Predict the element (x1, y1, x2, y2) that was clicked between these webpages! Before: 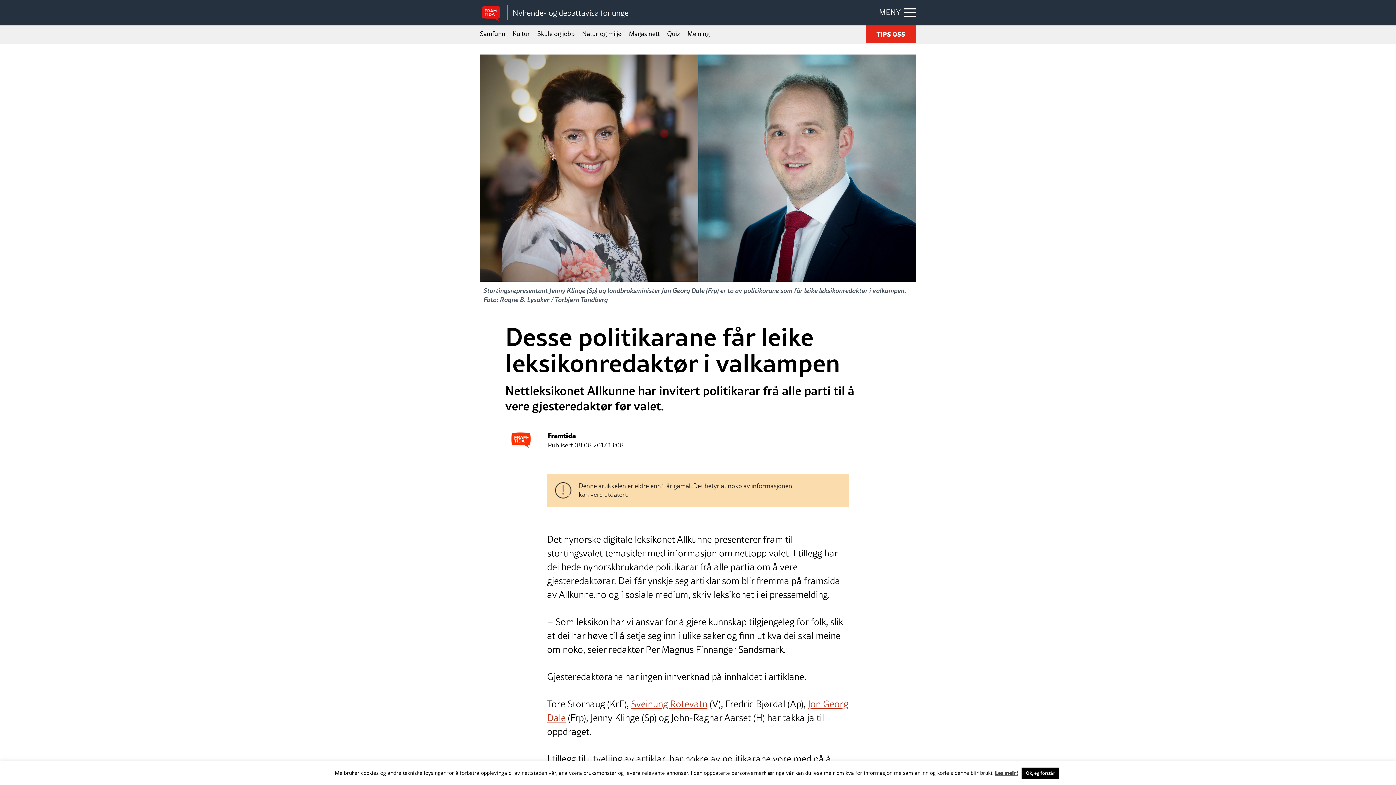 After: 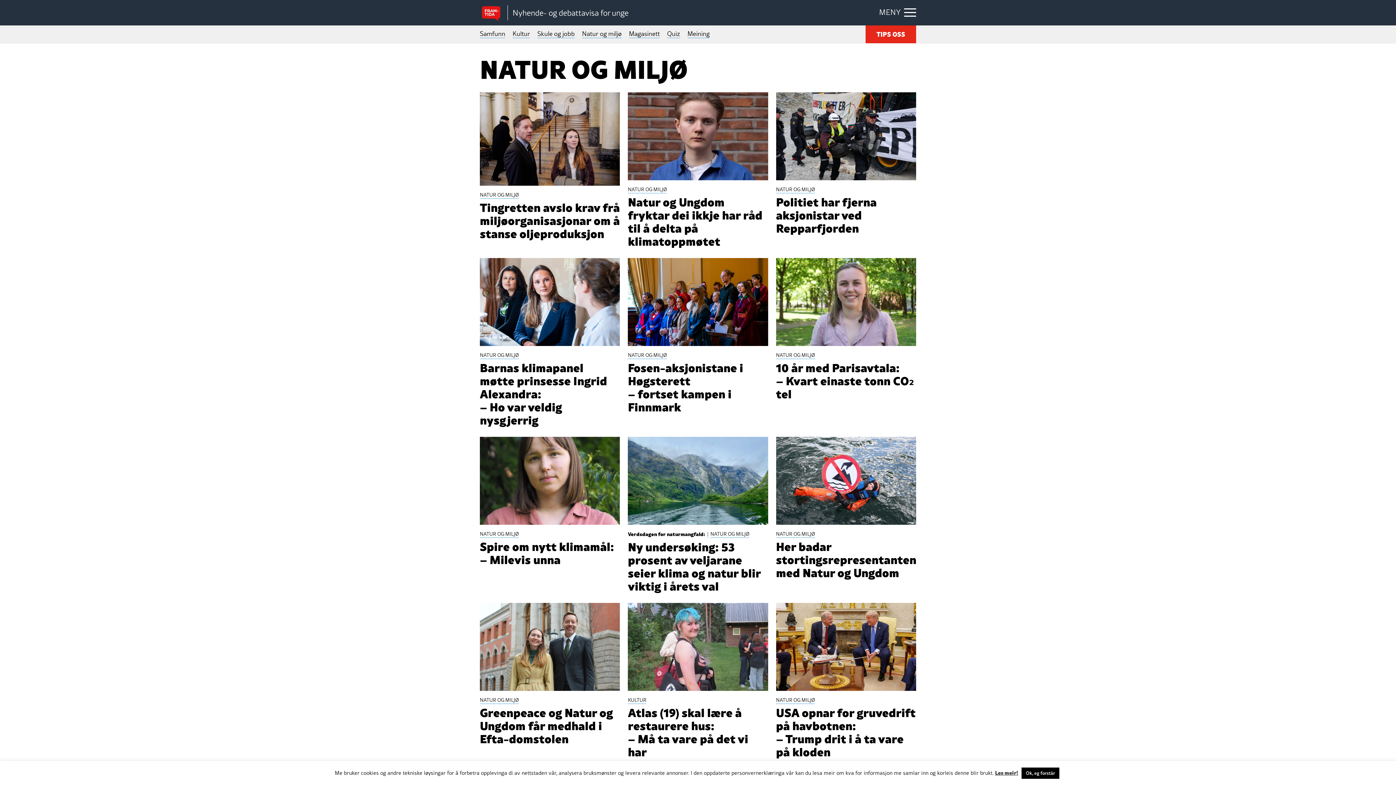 Action: label: Natur og miljø bbox: (582, 25, 621, 43)